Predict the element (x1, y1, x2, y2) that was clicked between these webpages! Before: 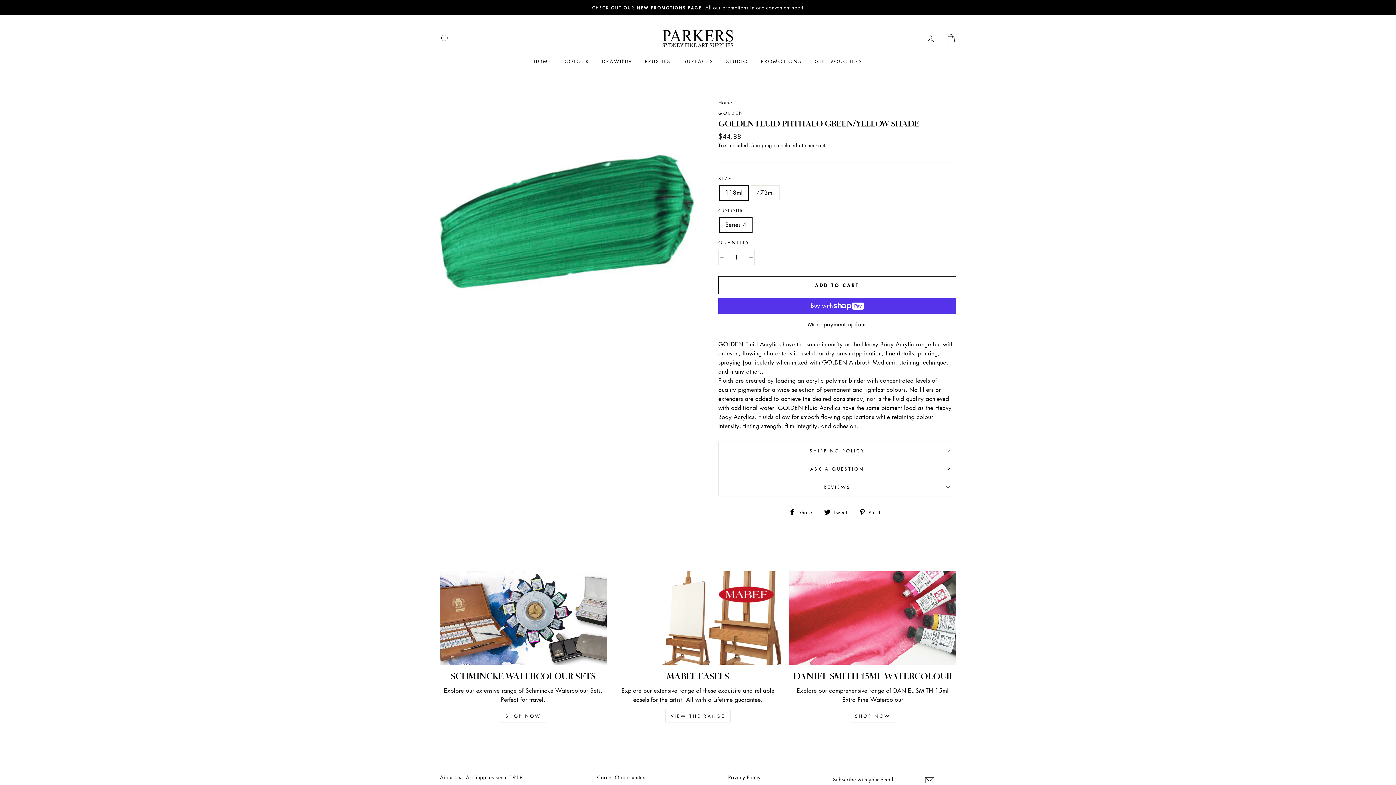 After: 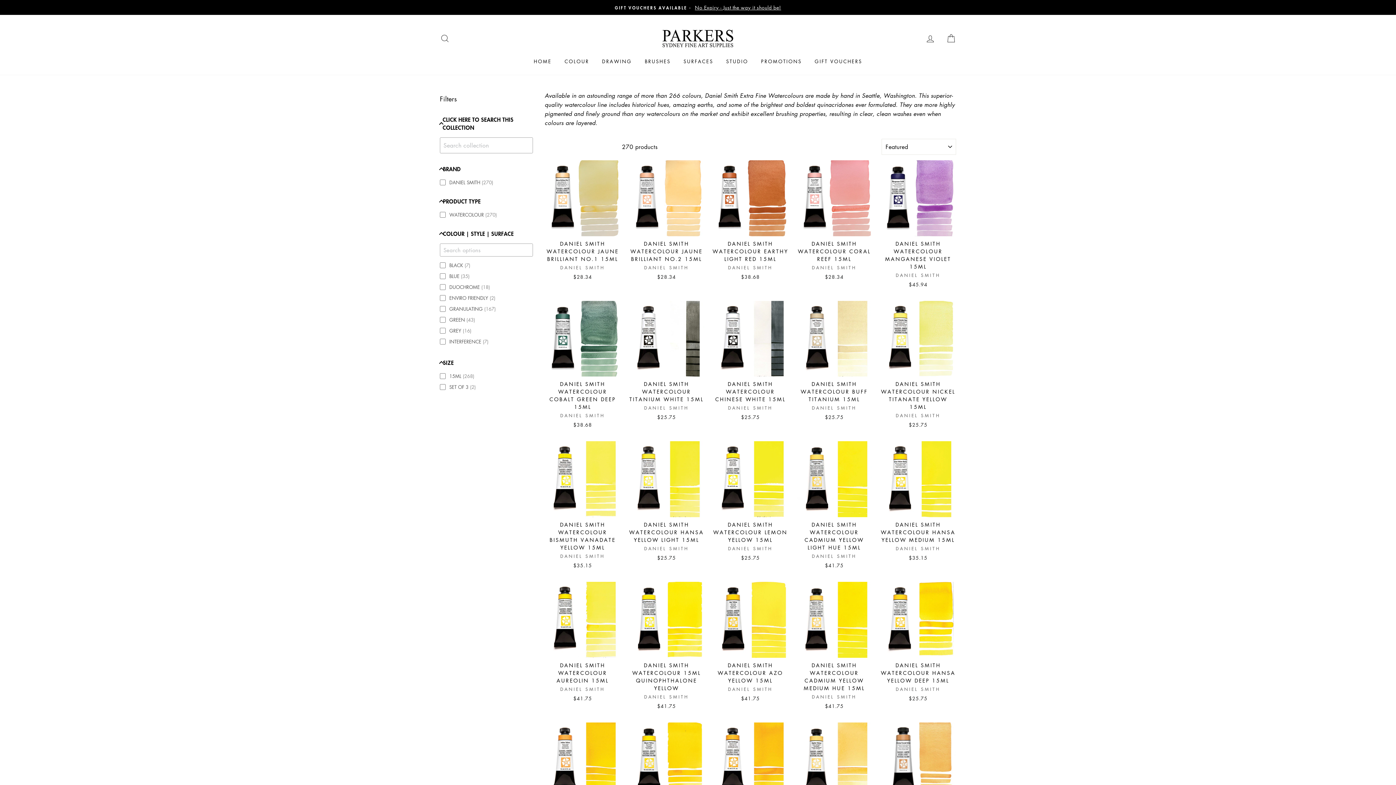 Action: label: SHOP NOW bbox: (849, 710, 896, 723)